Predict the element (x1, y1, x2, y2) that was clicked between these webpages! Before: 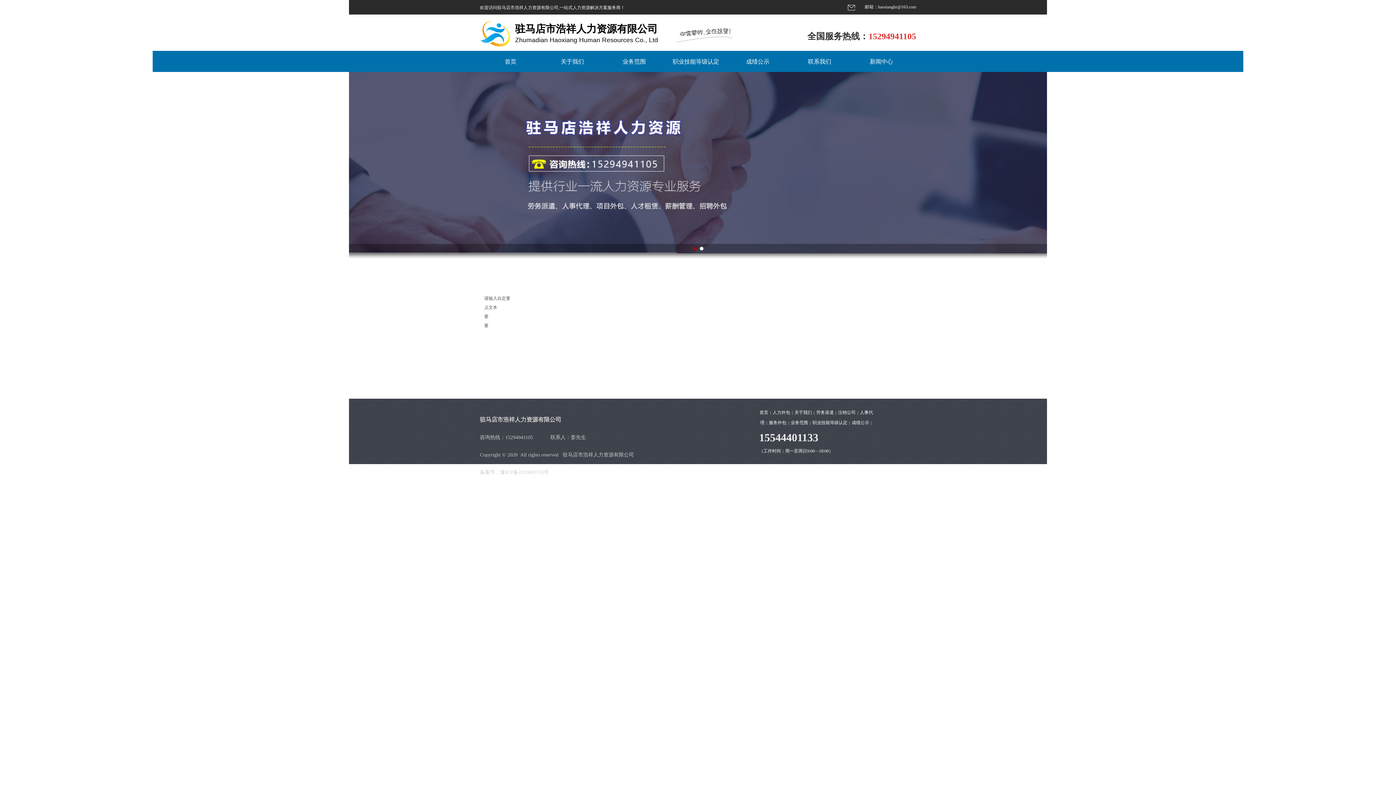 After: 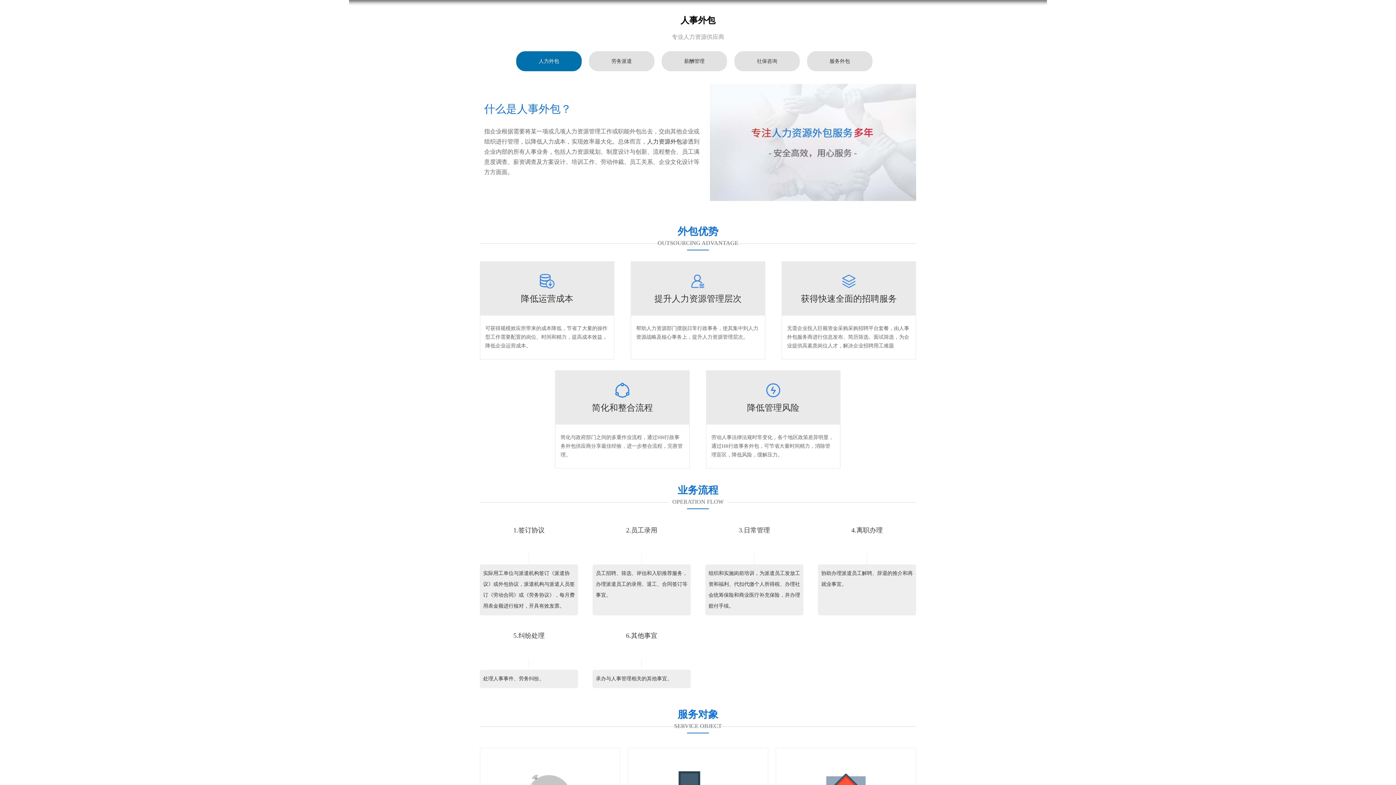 Action: bbox: (772, 410, 790, 415) label: 人力外包